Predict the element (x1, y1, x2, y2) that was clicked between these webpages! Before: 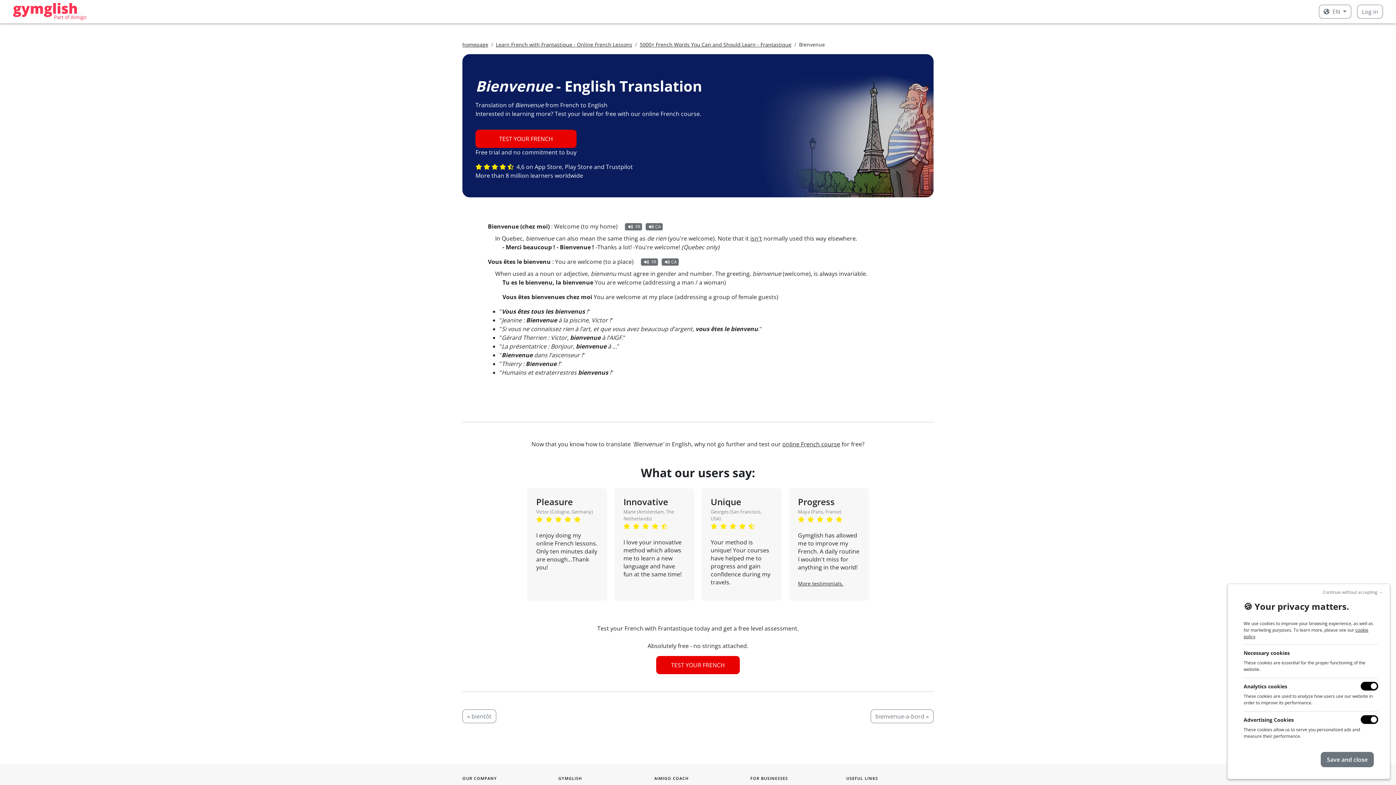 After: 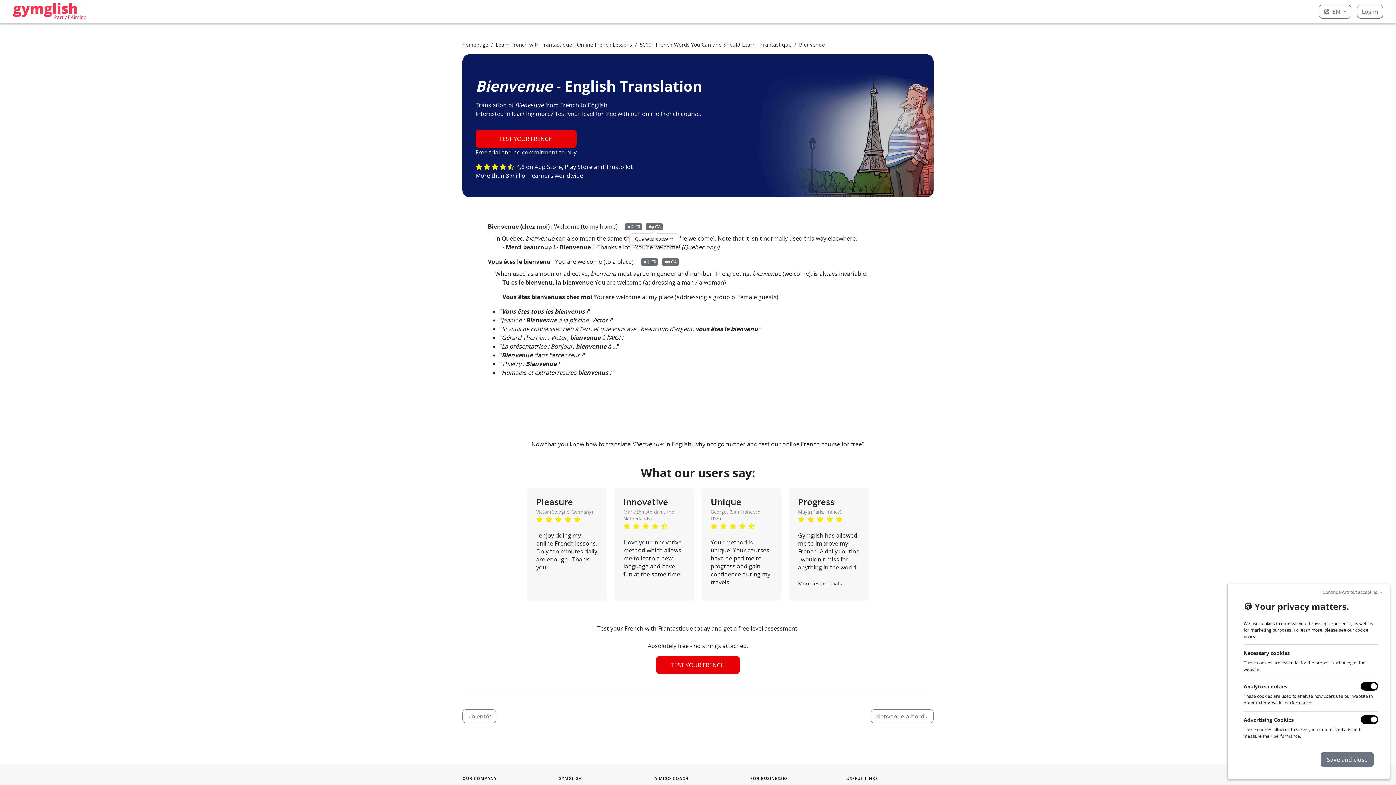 Action: label: CA bbox: (645, 223, 662, 230)